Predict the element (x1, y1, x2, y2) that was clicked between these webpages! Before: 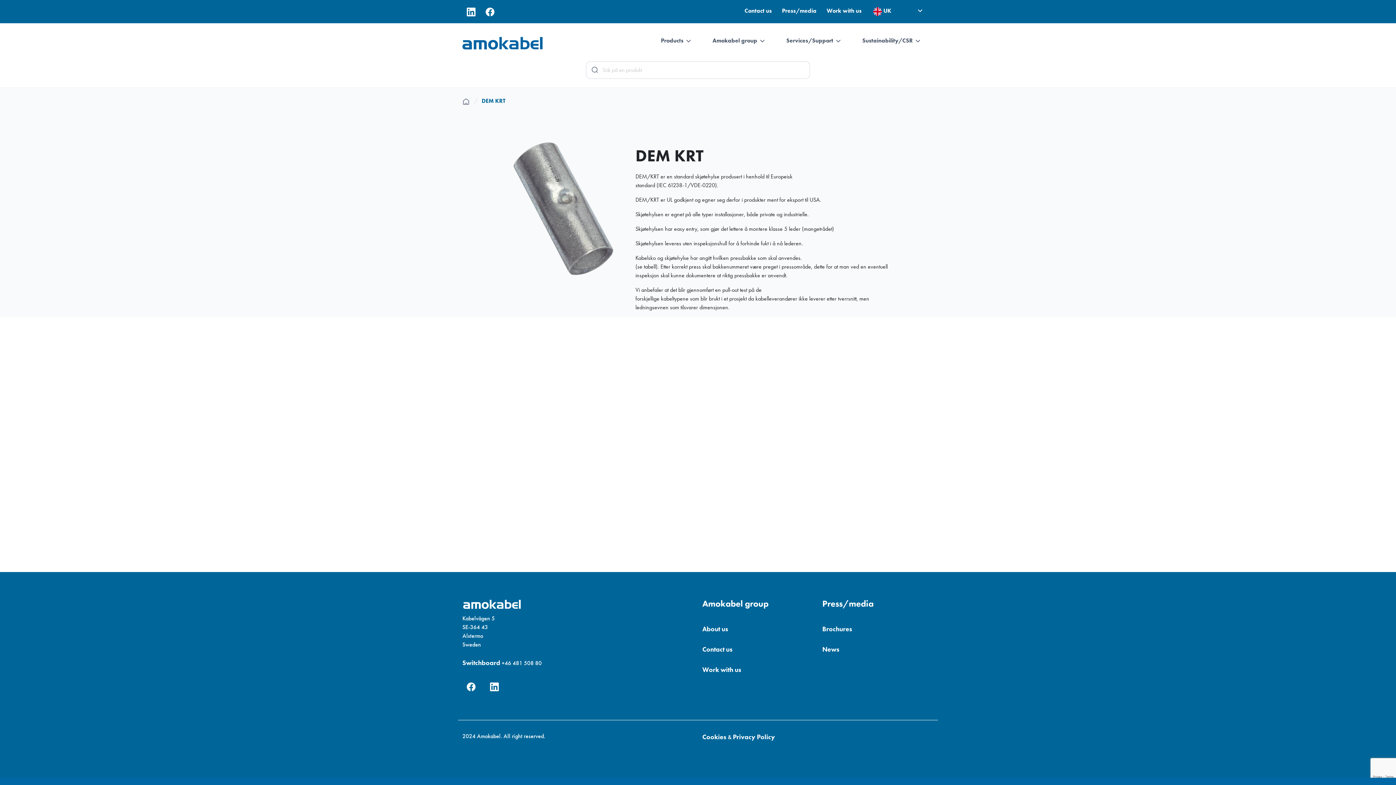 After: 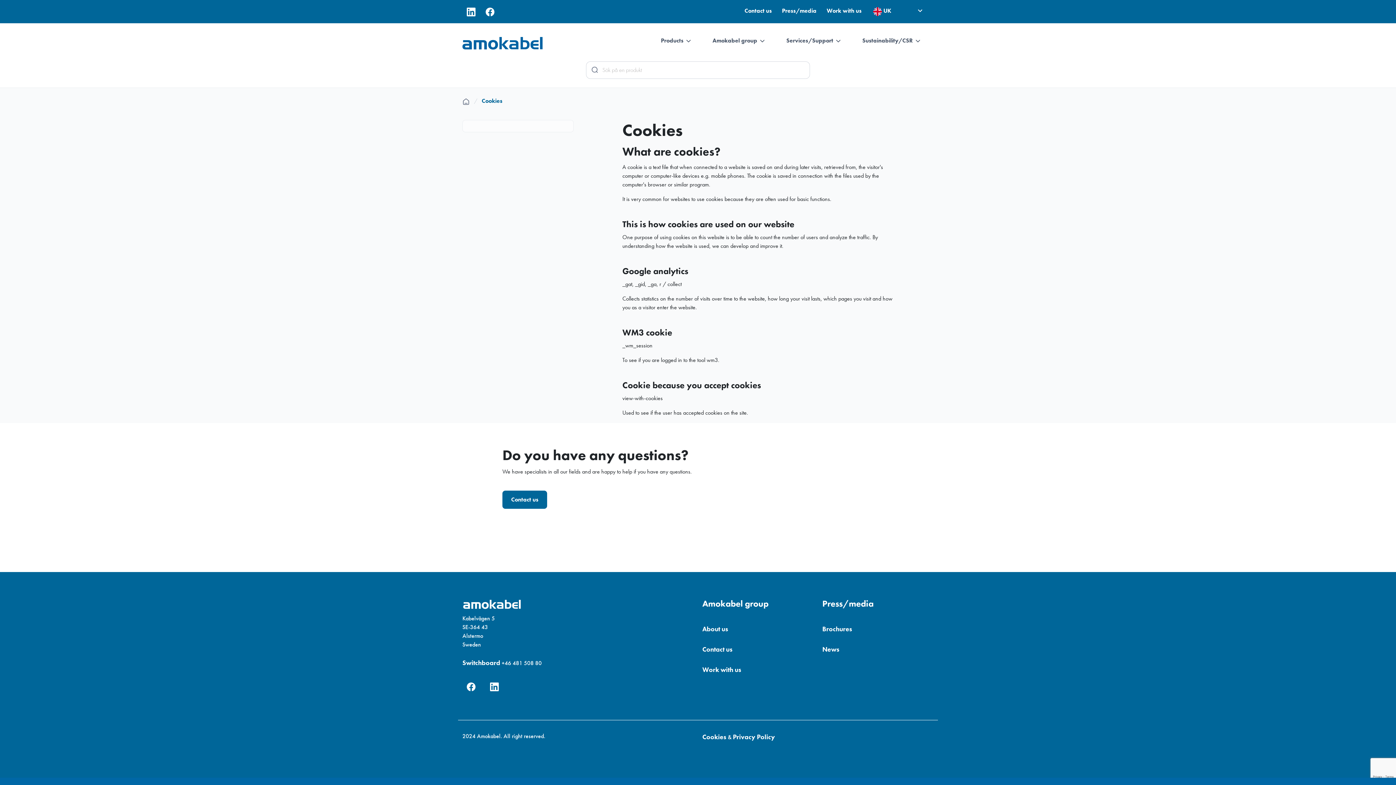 Action: bbox: (702, 733, 726, 741) label: Cookies